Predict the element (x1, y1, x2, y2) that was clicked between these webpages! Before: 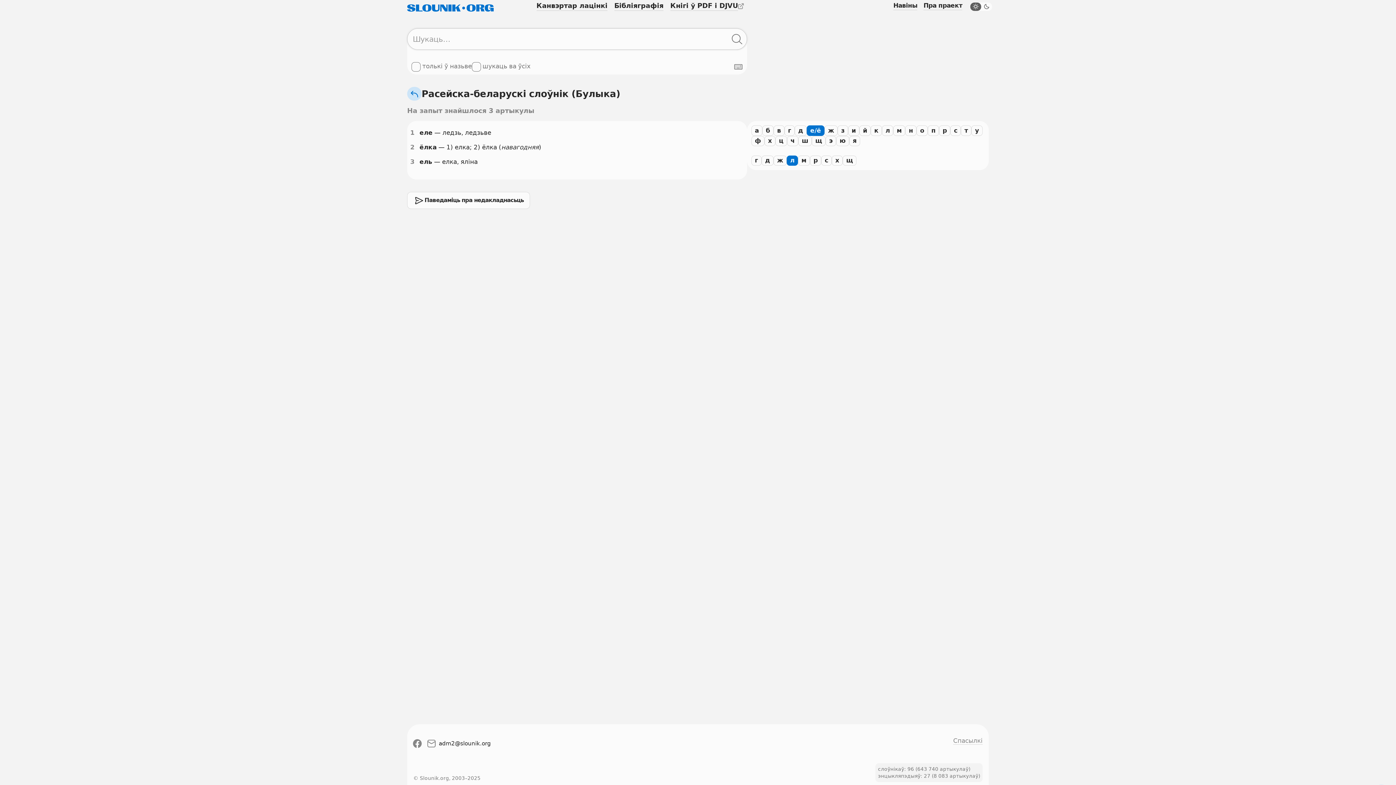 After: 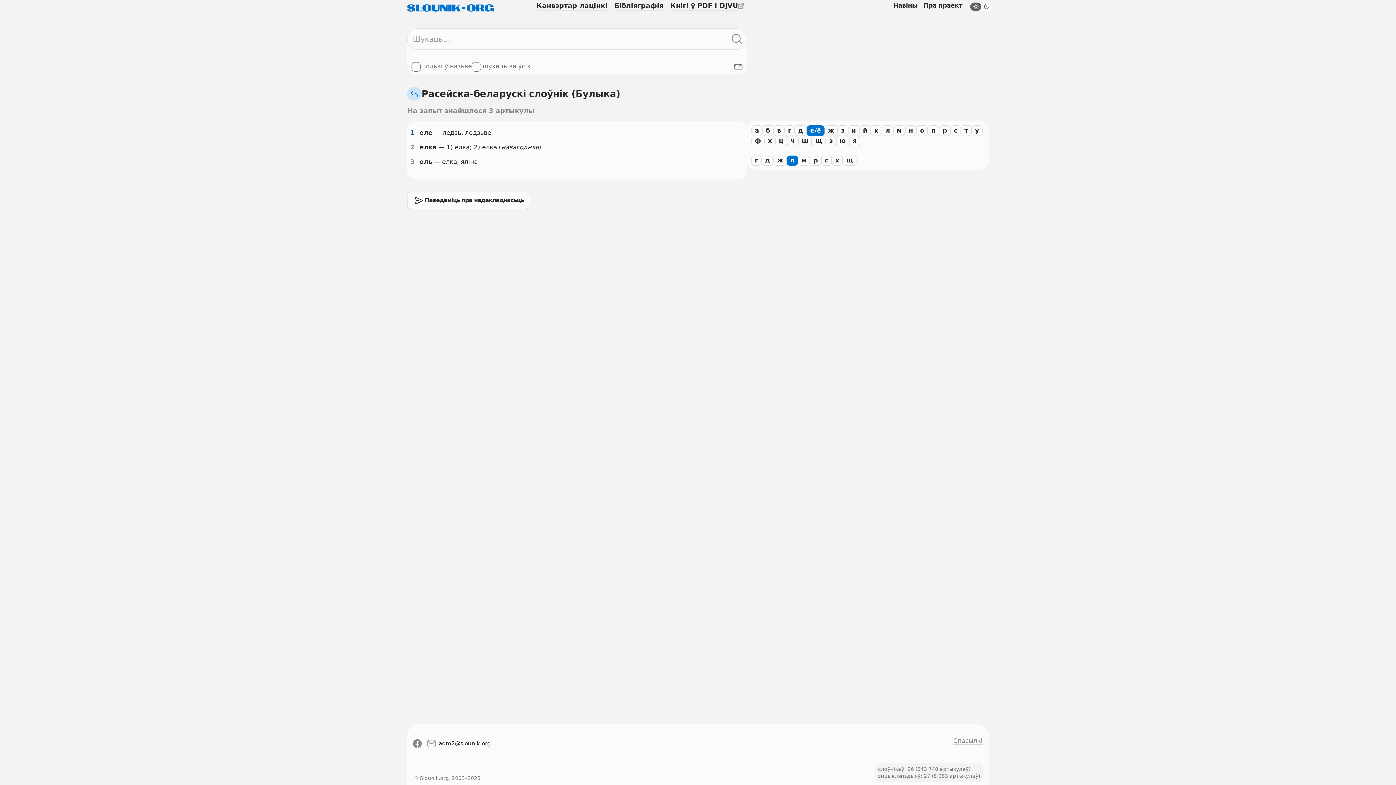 Action: bbox: (410, 128, 419, 137) label: 1